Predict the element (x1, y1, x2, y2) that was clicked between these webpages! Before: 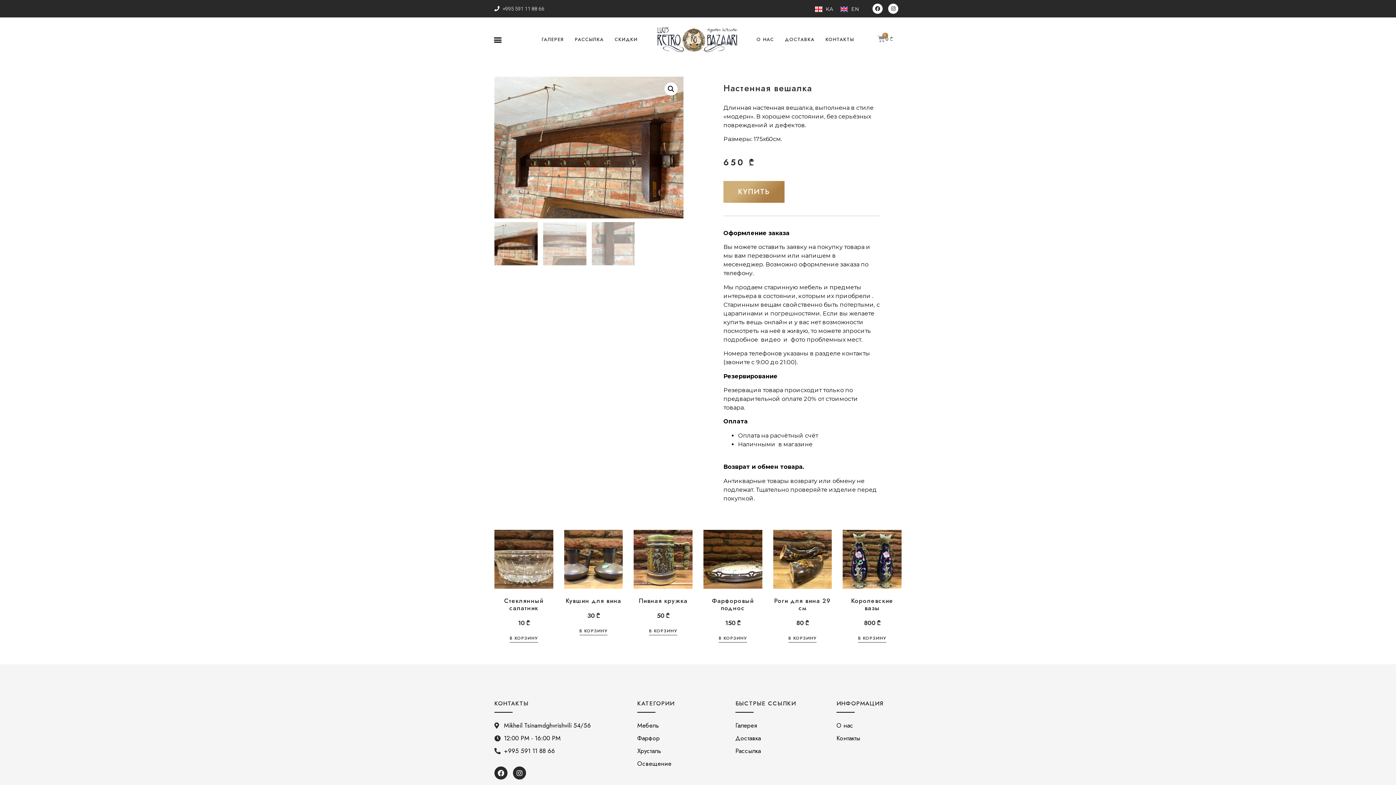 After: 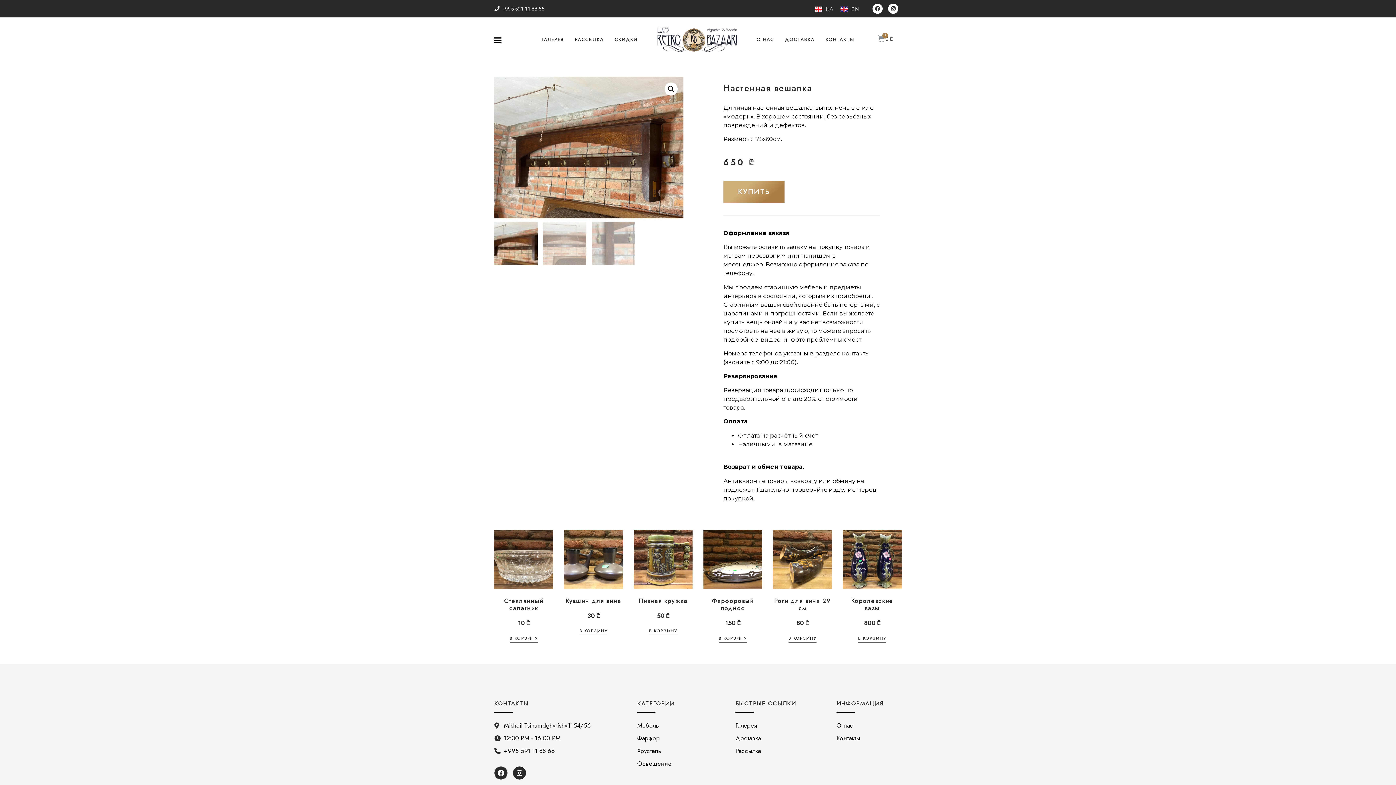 Action: label: +995 591 11 88 66 bbox: (494, 746, 612, 756)